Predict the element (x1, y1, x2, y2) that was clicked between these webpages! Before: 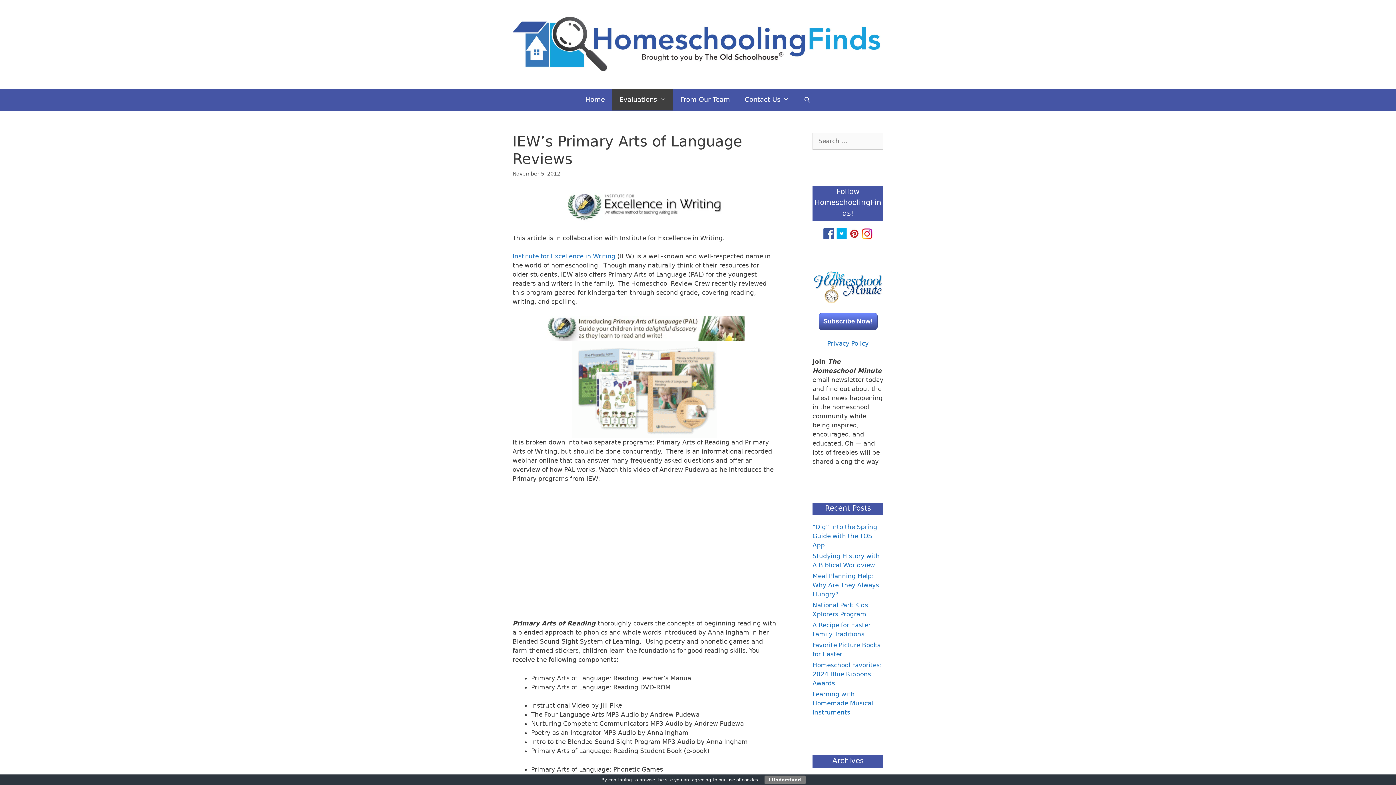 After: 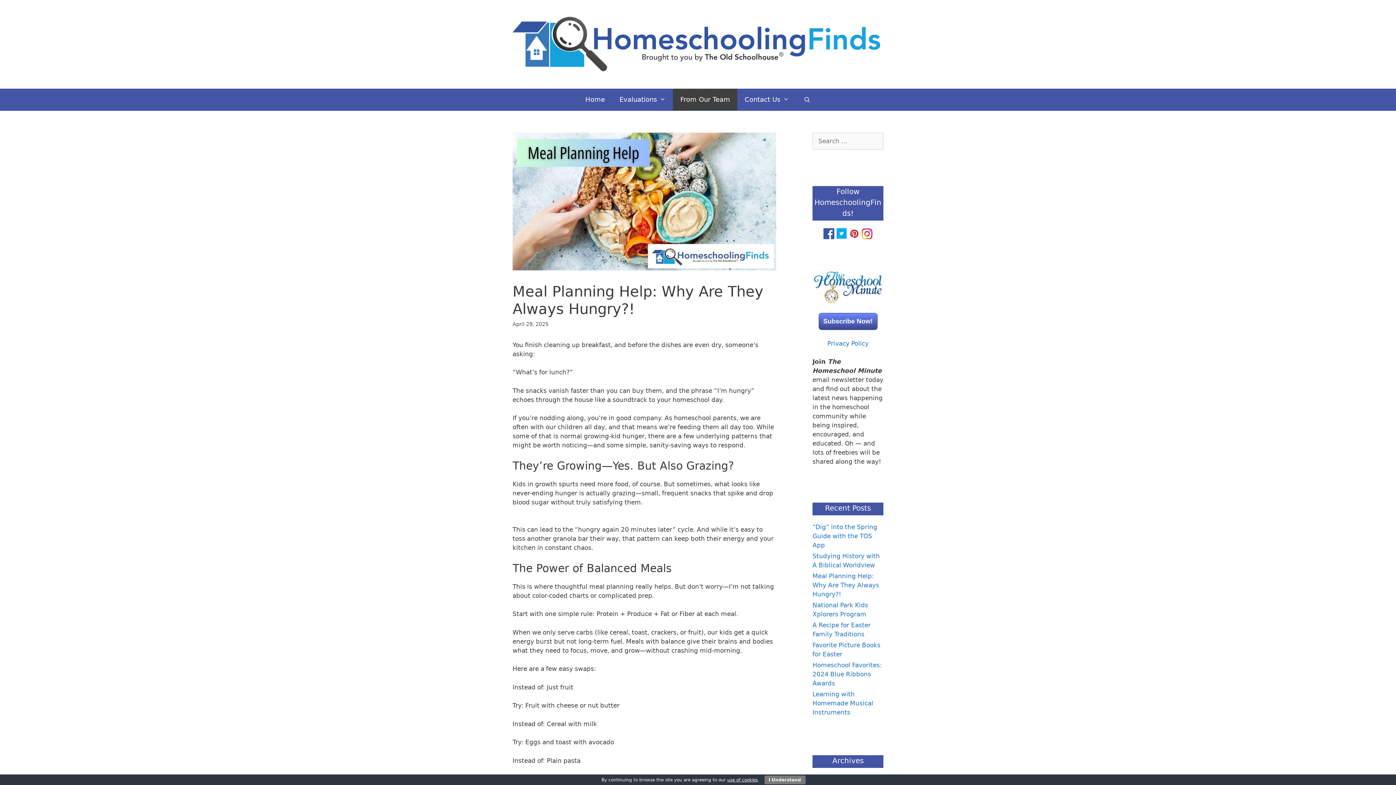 Action: bbox: (812, 572, 879, 598) label: Meal Planning Help: Why Are They Always Hungry?!